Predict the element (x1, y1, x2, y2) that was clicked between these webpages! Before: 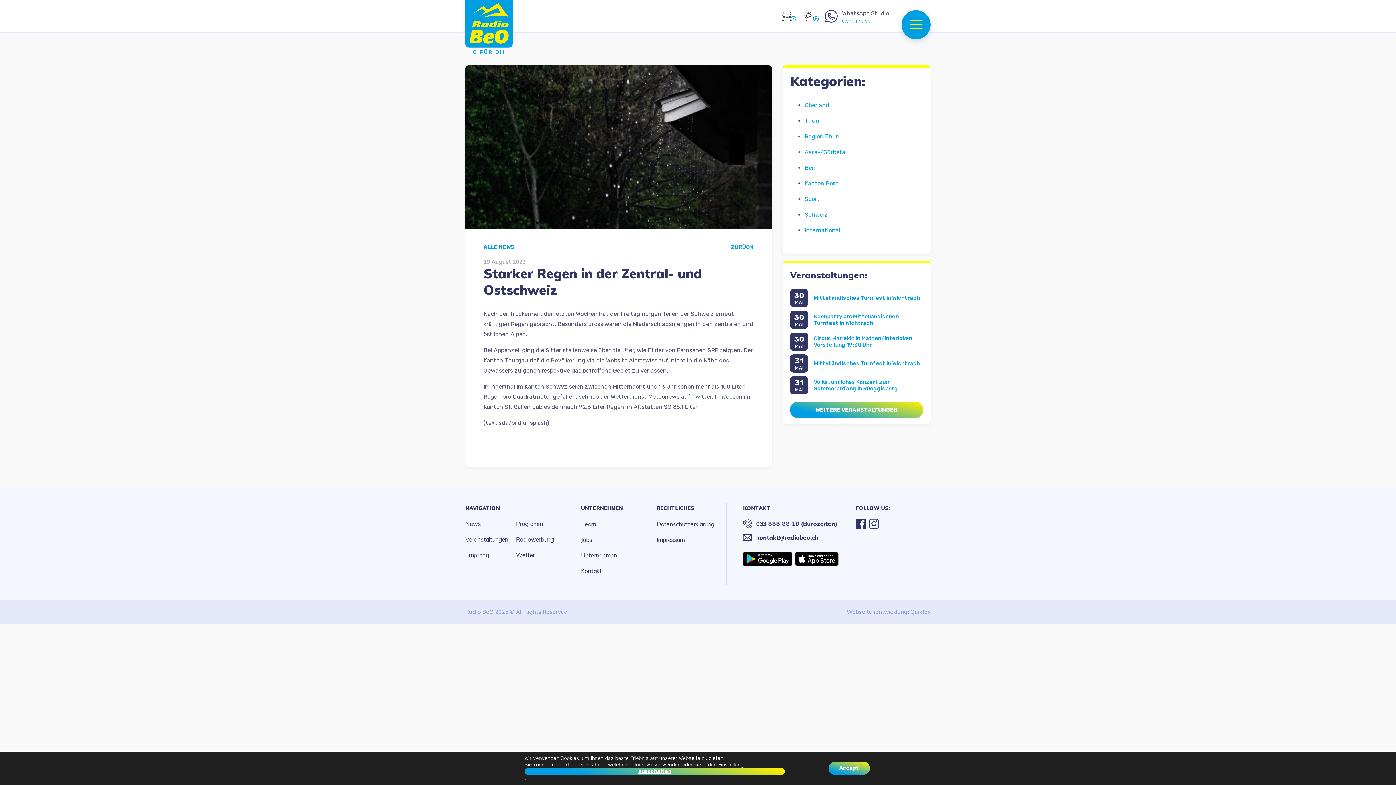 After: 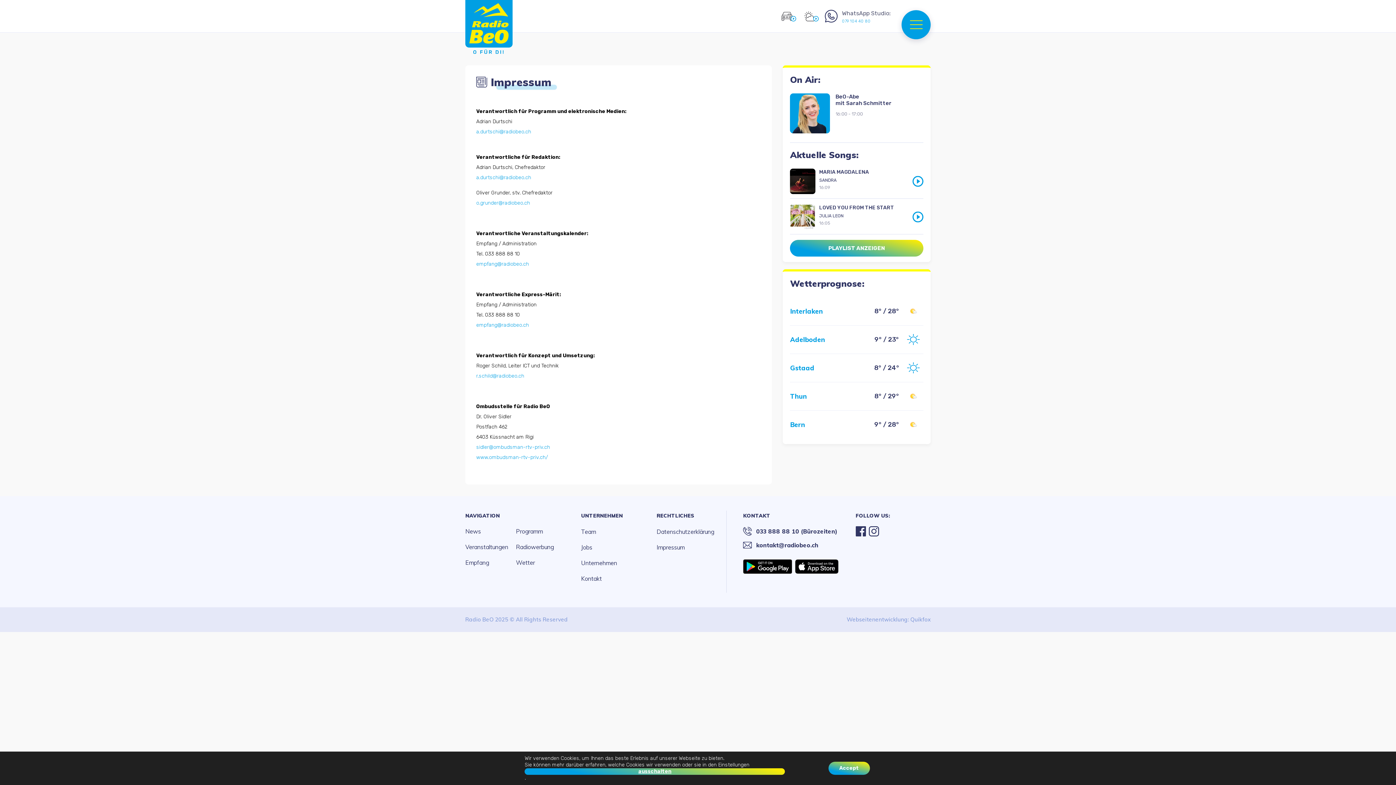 Action: bbox: (656, 534, 732, 545) label: Impressum